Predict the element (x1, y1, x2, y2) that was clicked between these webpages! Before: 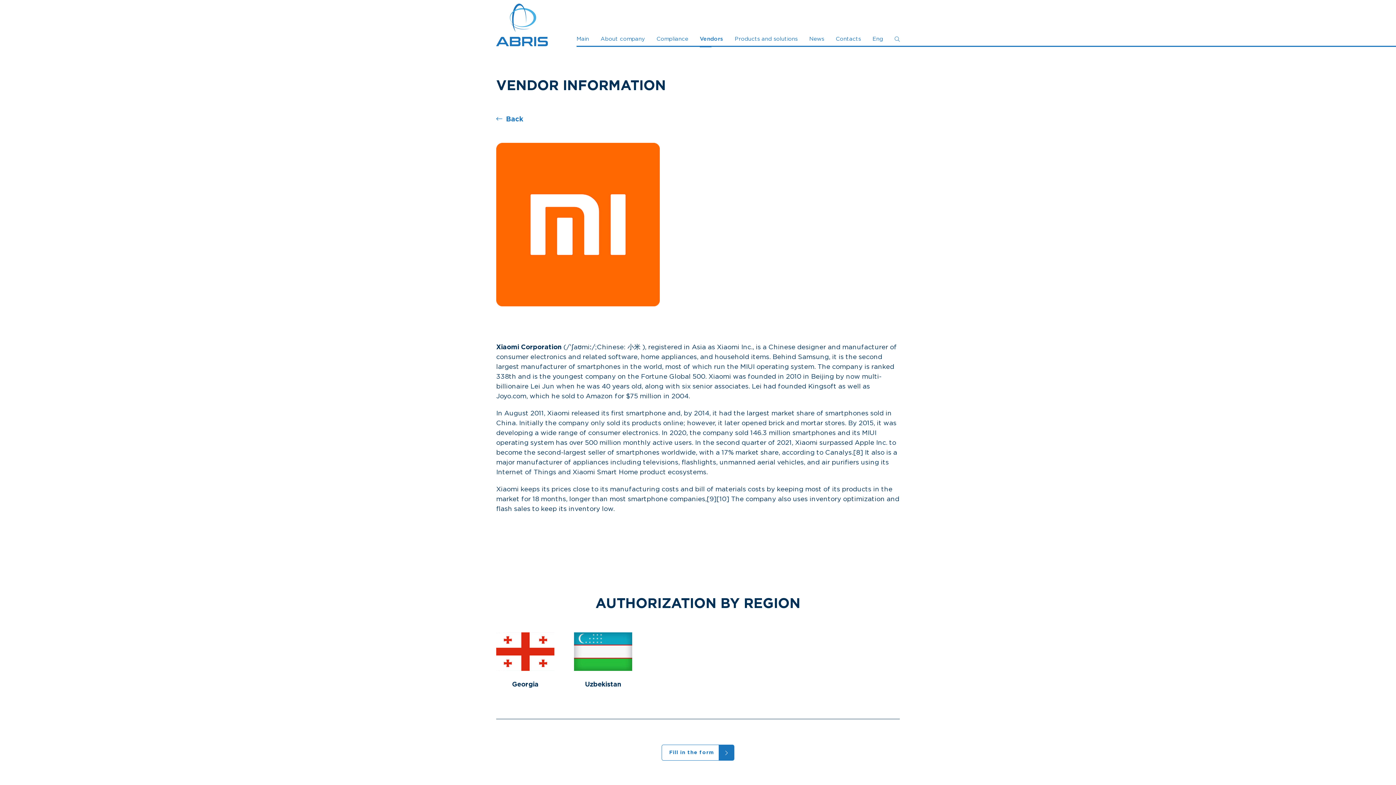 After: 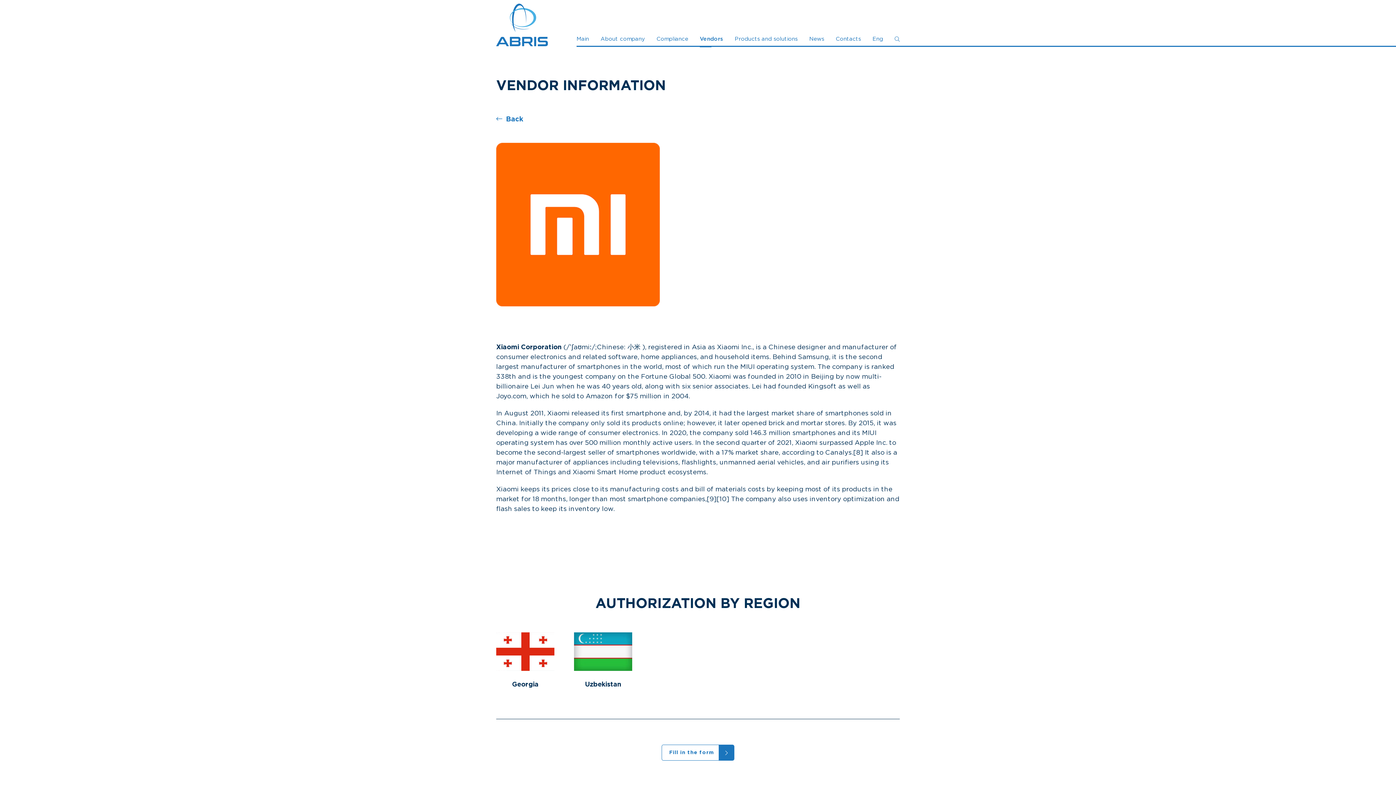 Action: bbox: (496, 232, 660, 235)